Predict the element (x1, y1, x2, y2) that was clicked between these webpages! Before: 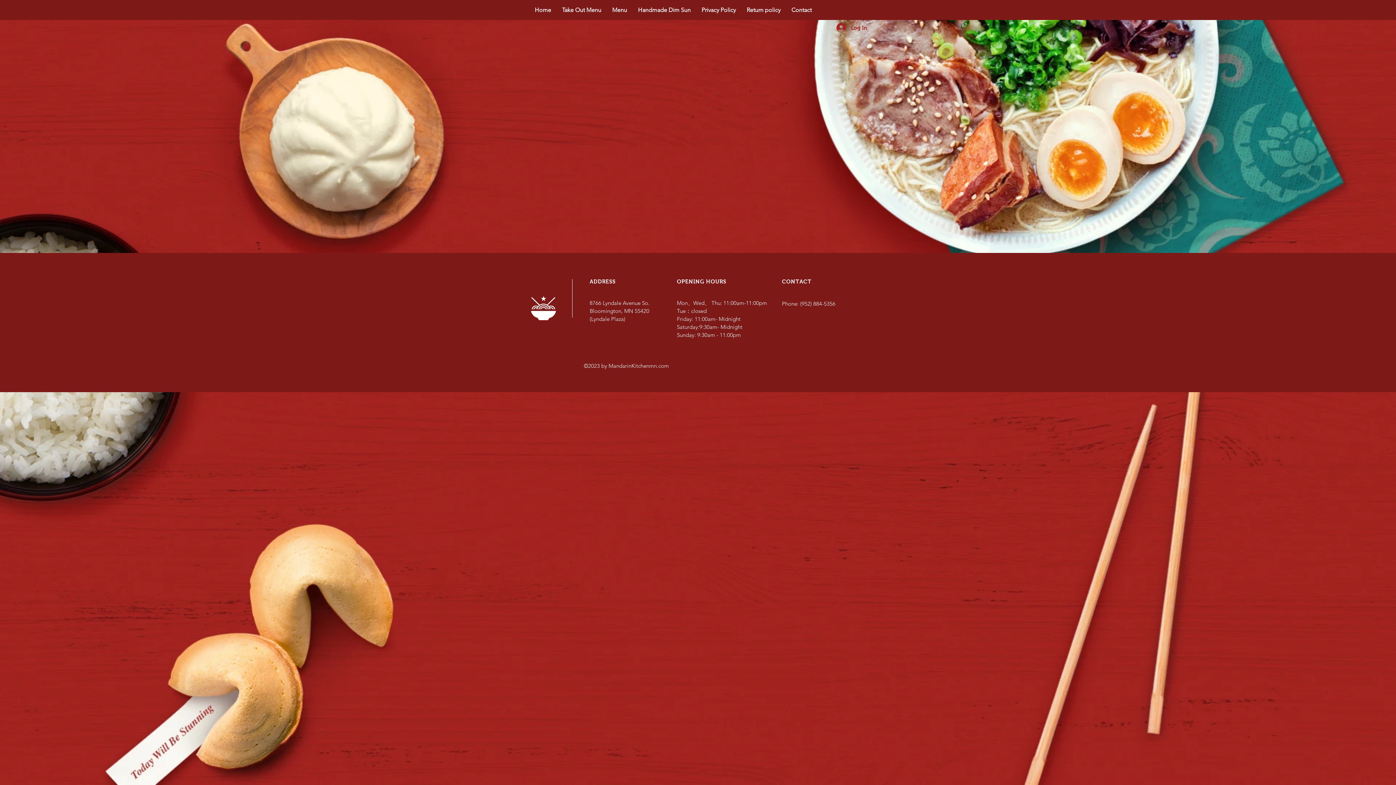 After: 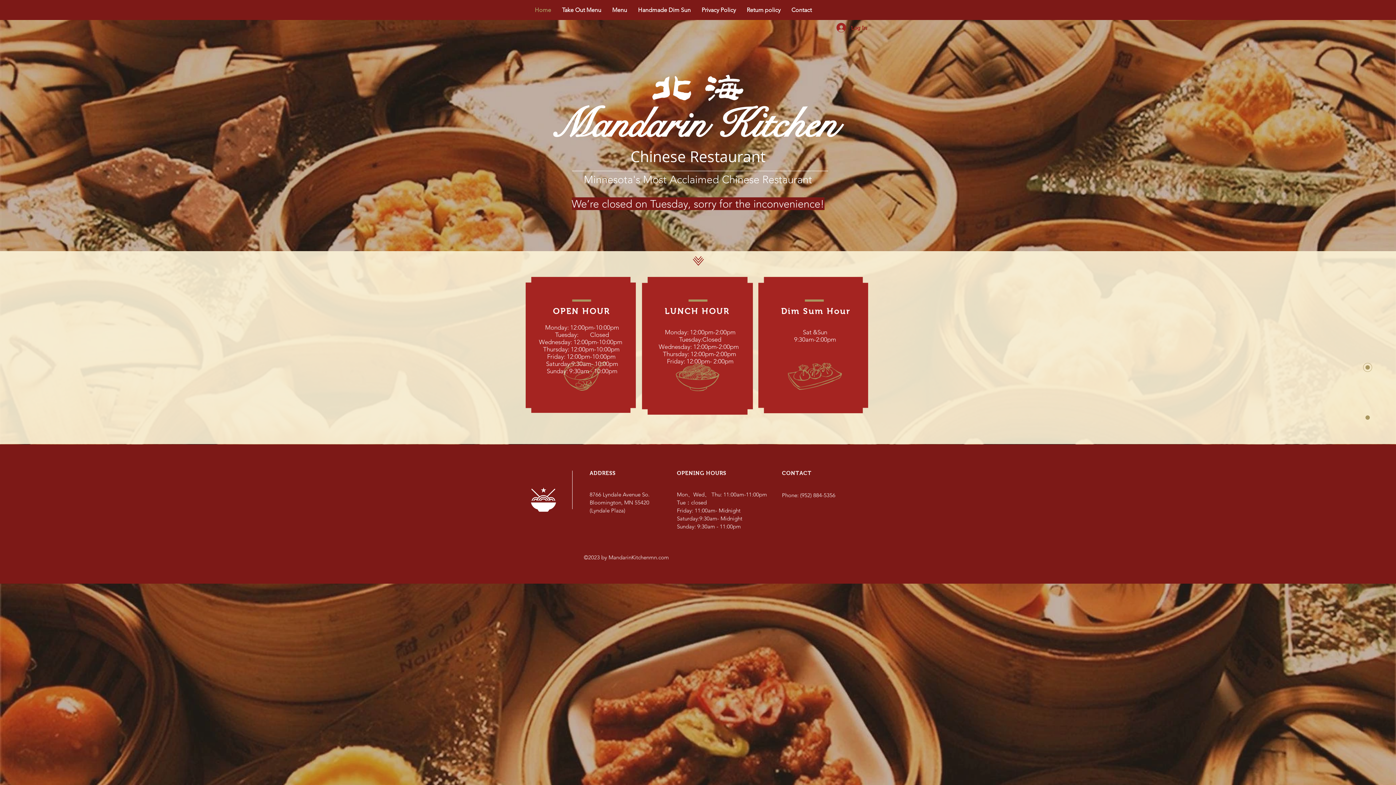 Action: bbox: (530, 296, 557, 320)